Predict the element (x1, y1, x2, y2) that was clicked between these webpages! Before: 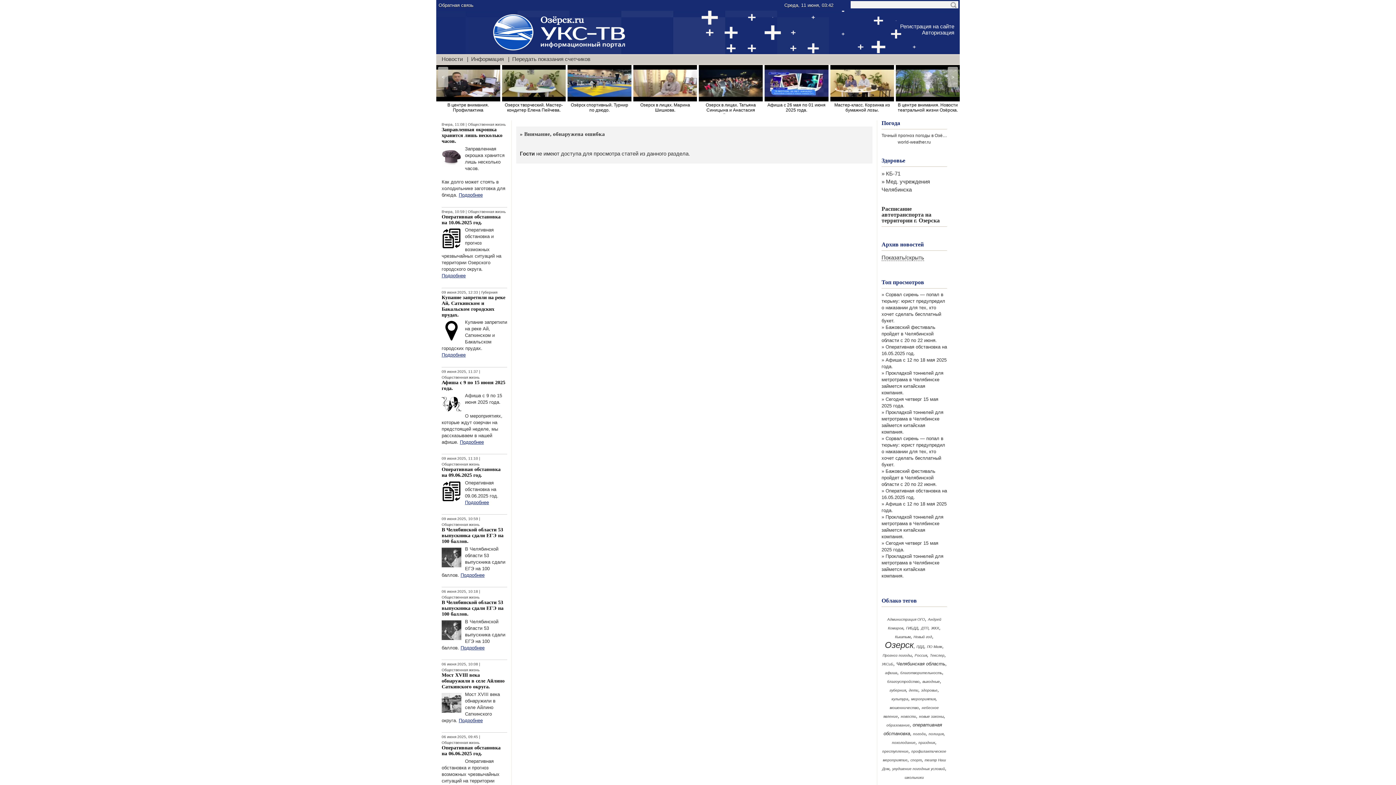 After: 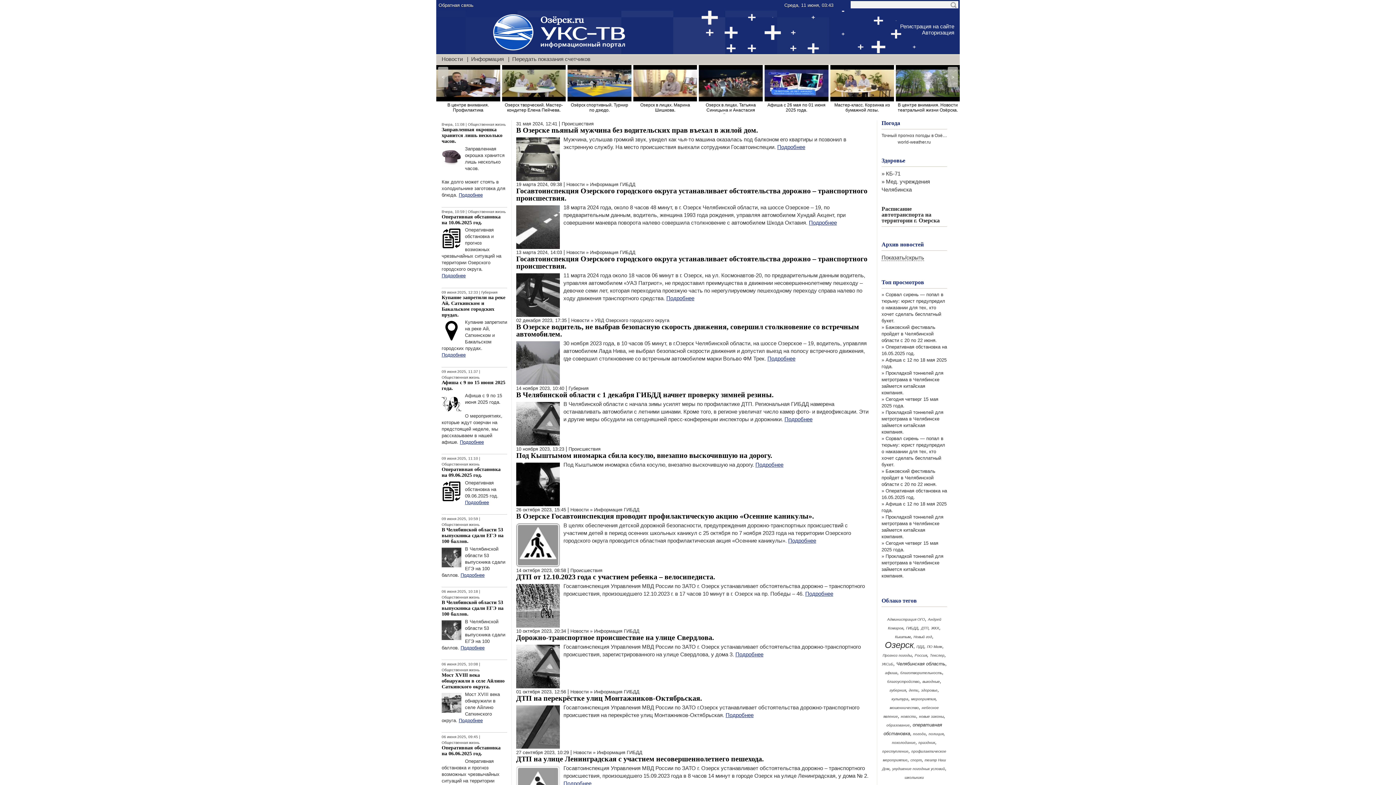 Action: label: ДТП bbox: (921, 626, 928, 630)